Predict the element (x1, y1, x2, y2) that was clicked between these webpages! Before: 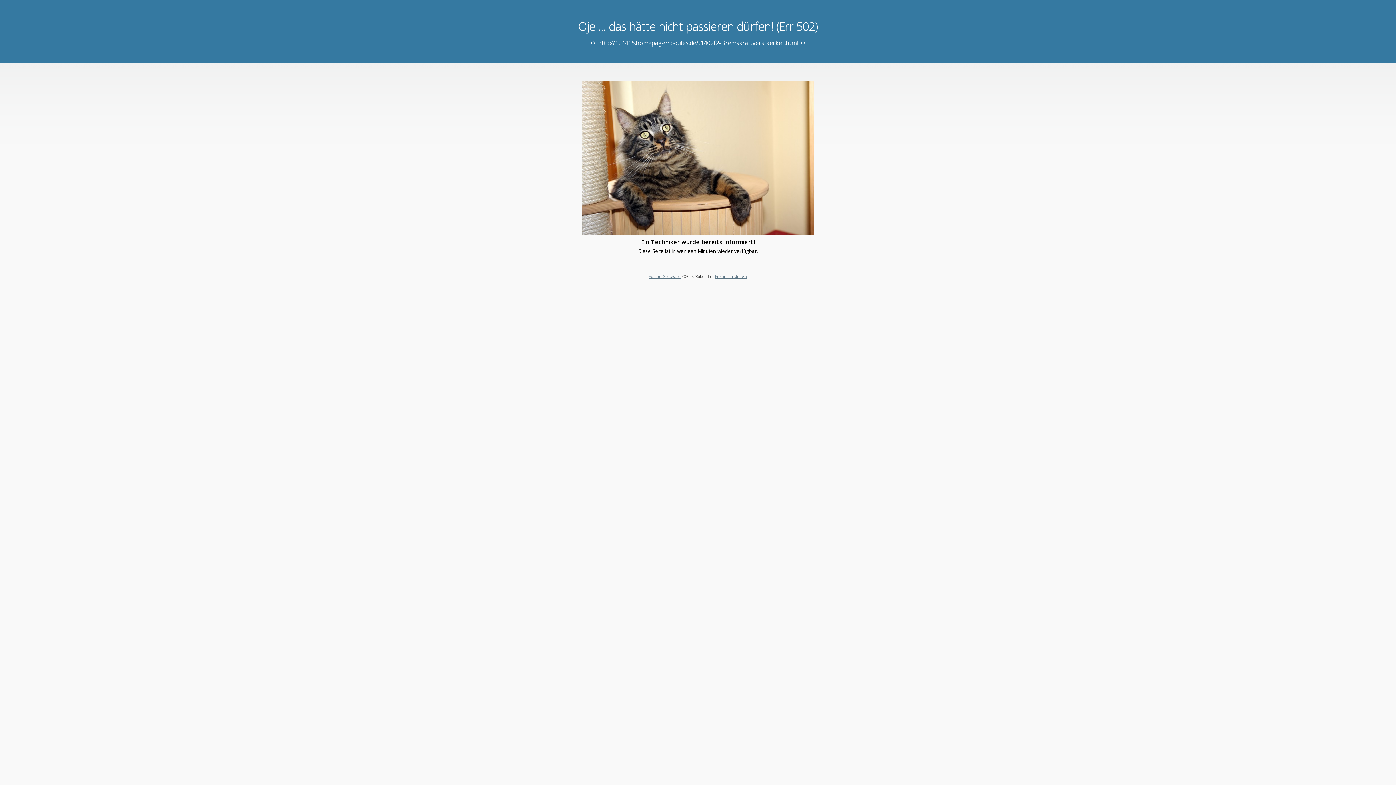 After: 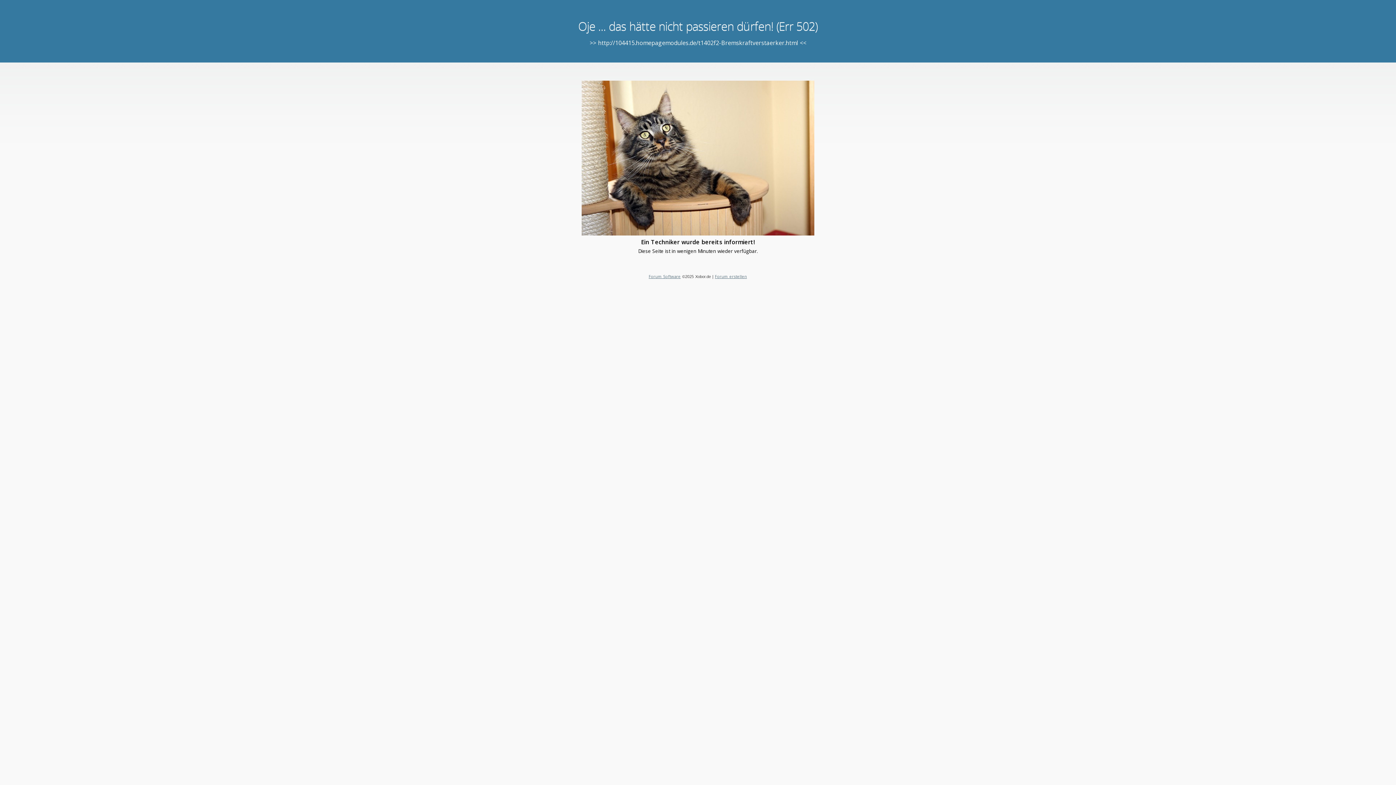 Action: label: Forum Software bbox: (648, 273, 680, 279)